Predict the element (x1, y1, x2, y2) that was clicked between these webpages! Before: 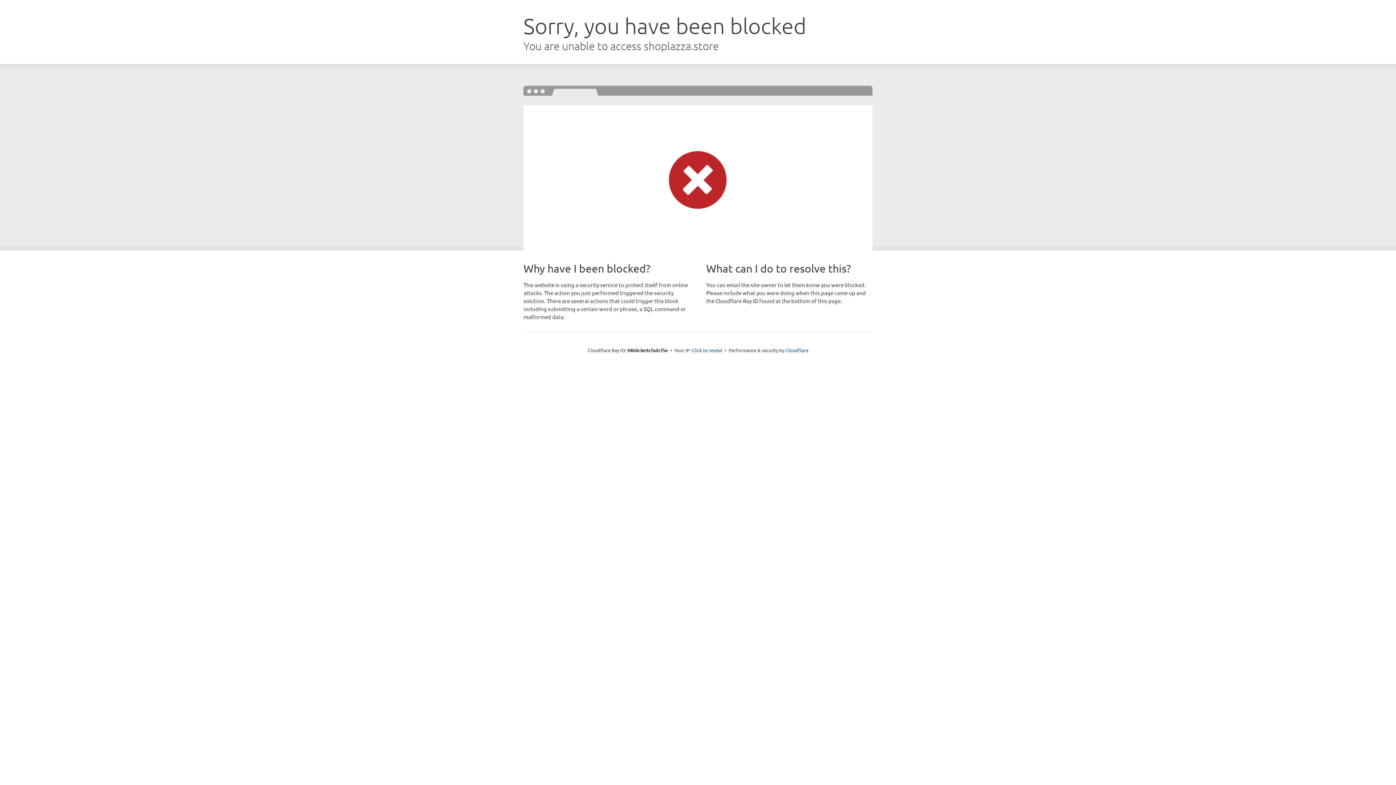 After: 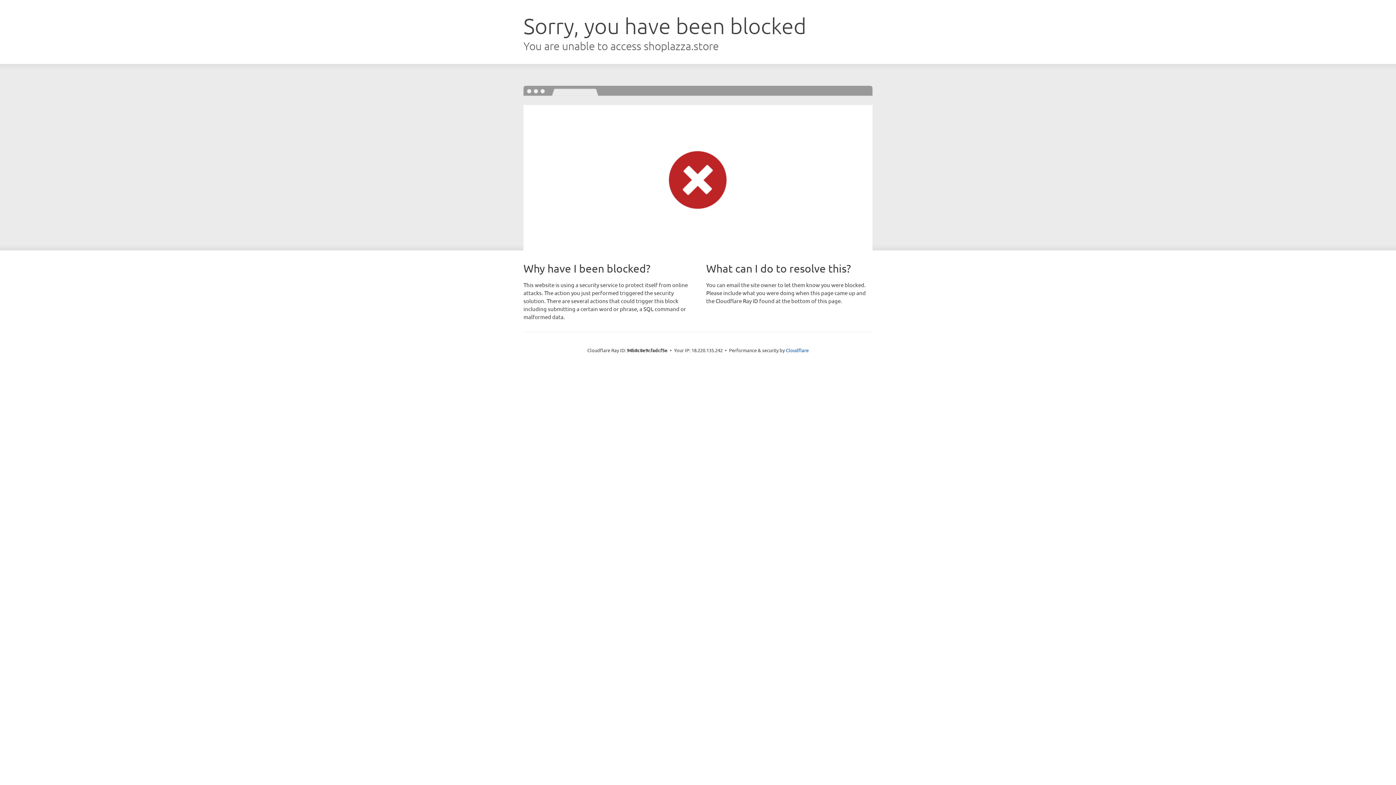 Action: bbox: (692, 346, 722, 353) label: Click to reveal